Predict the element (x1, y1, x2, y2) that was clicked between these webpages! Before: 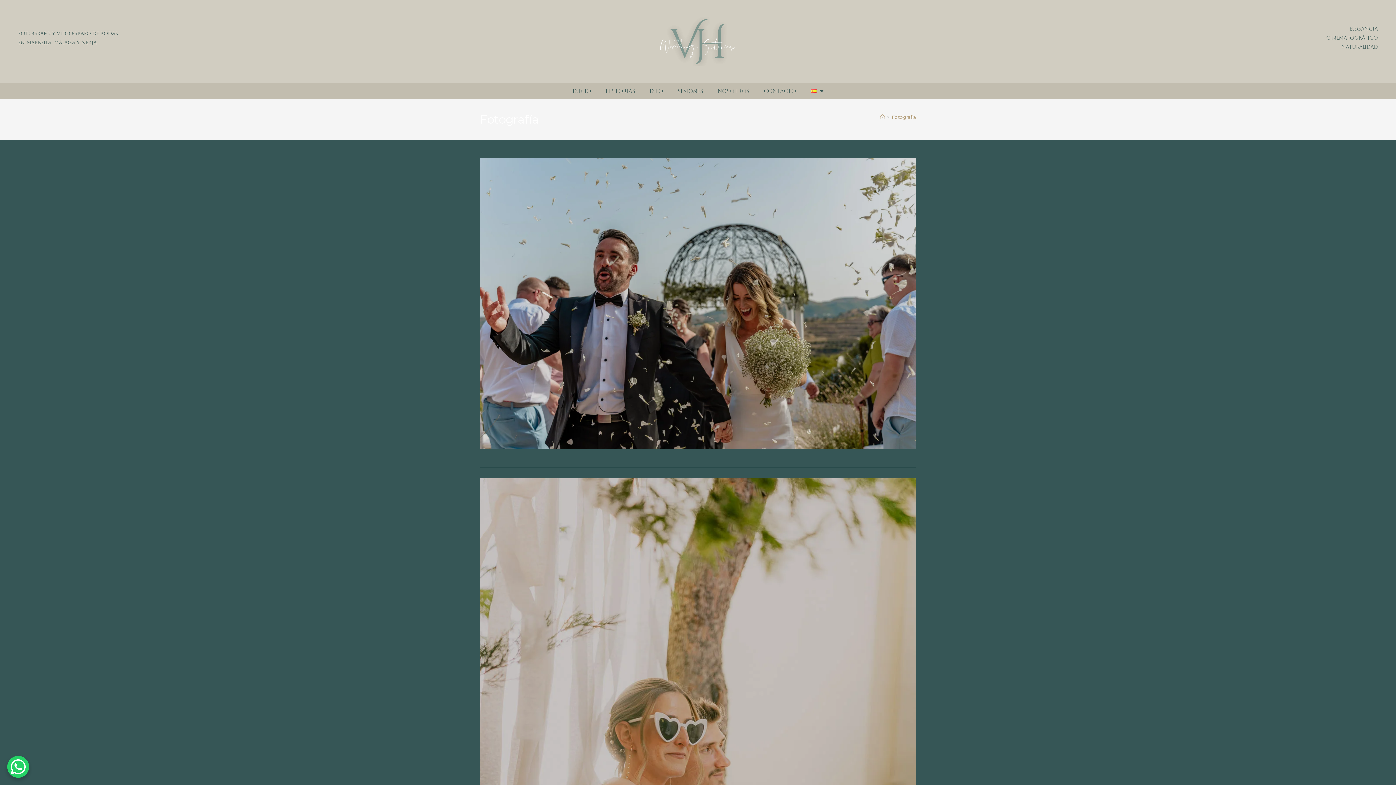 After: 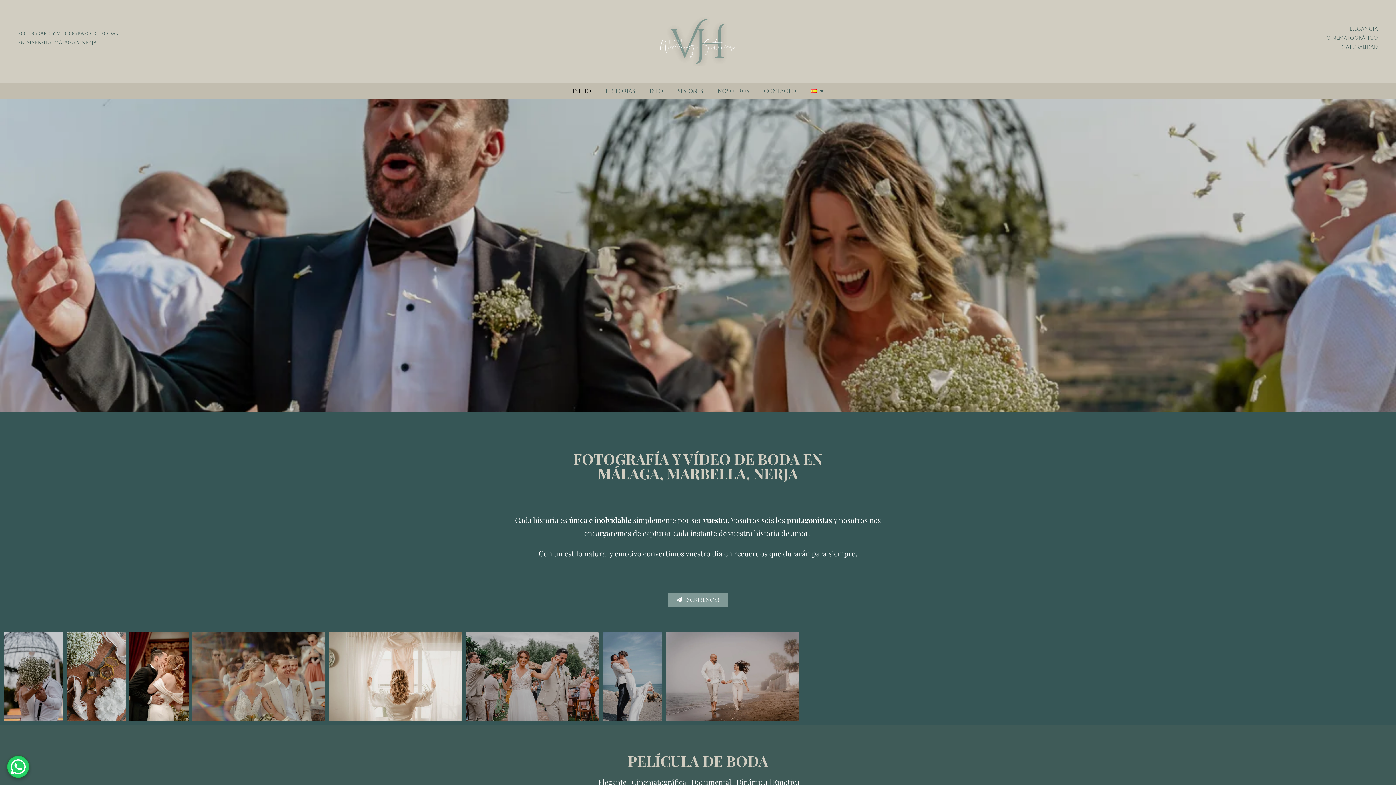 Action: bbox: (607, 17, 789, 65)